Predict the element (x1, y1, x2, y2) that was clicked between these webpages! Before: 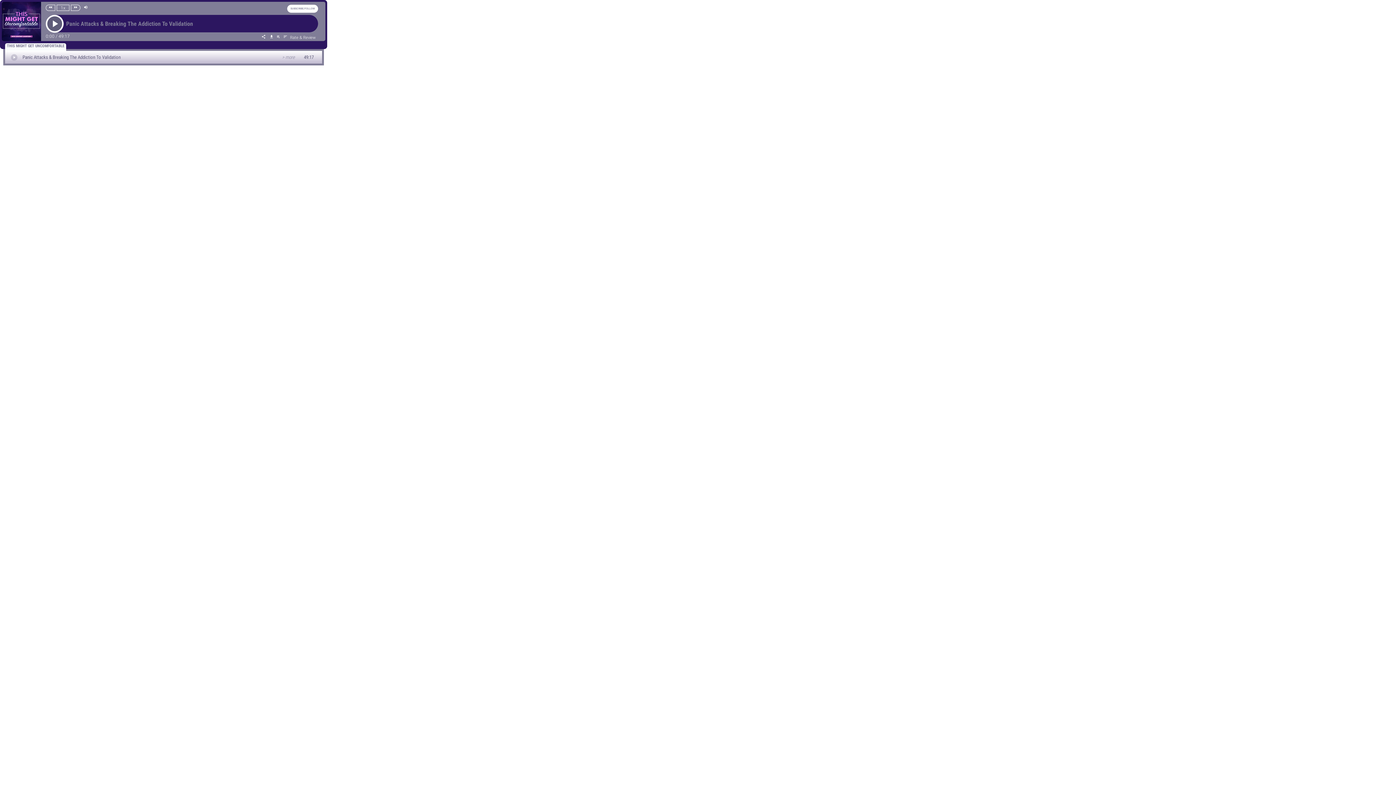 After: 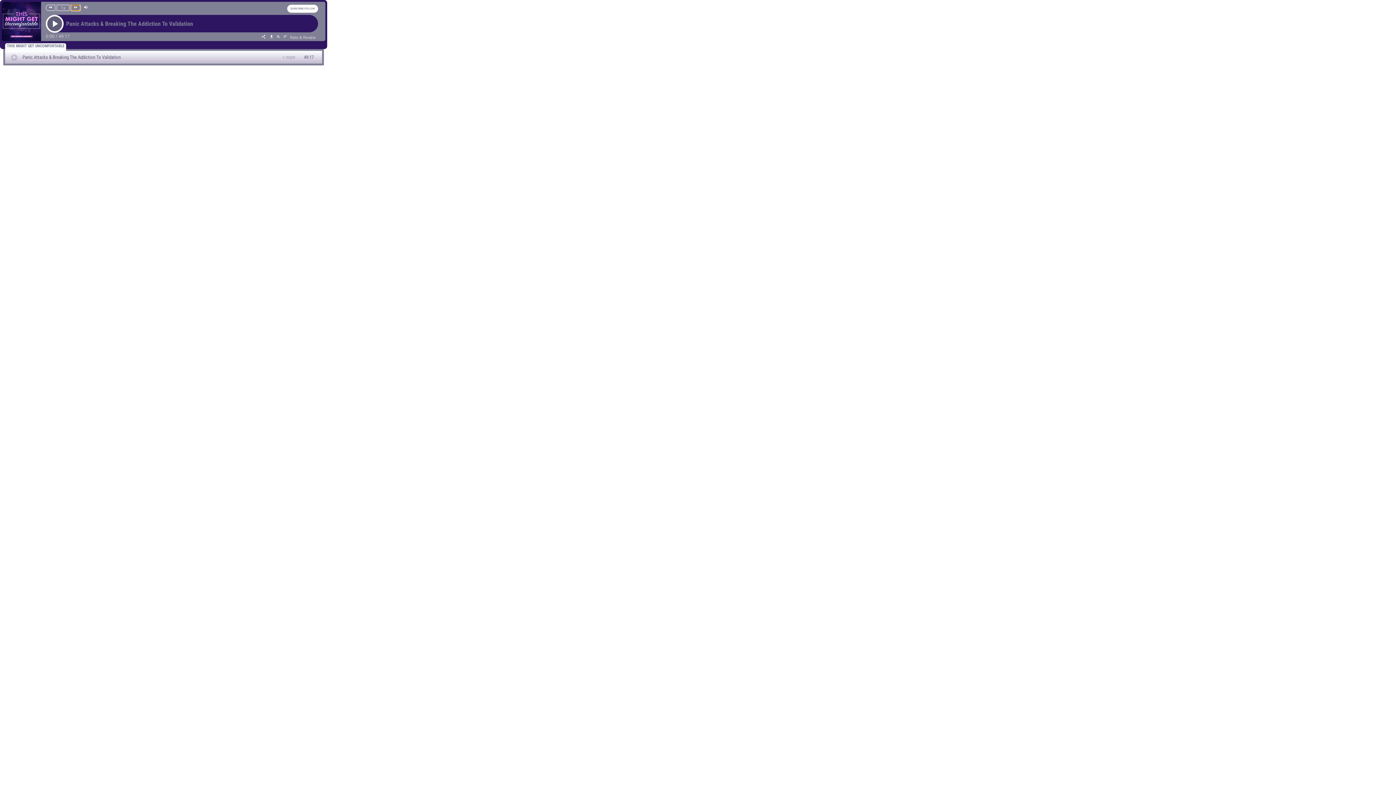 Action: bbox: (70, 4, 80, 10)